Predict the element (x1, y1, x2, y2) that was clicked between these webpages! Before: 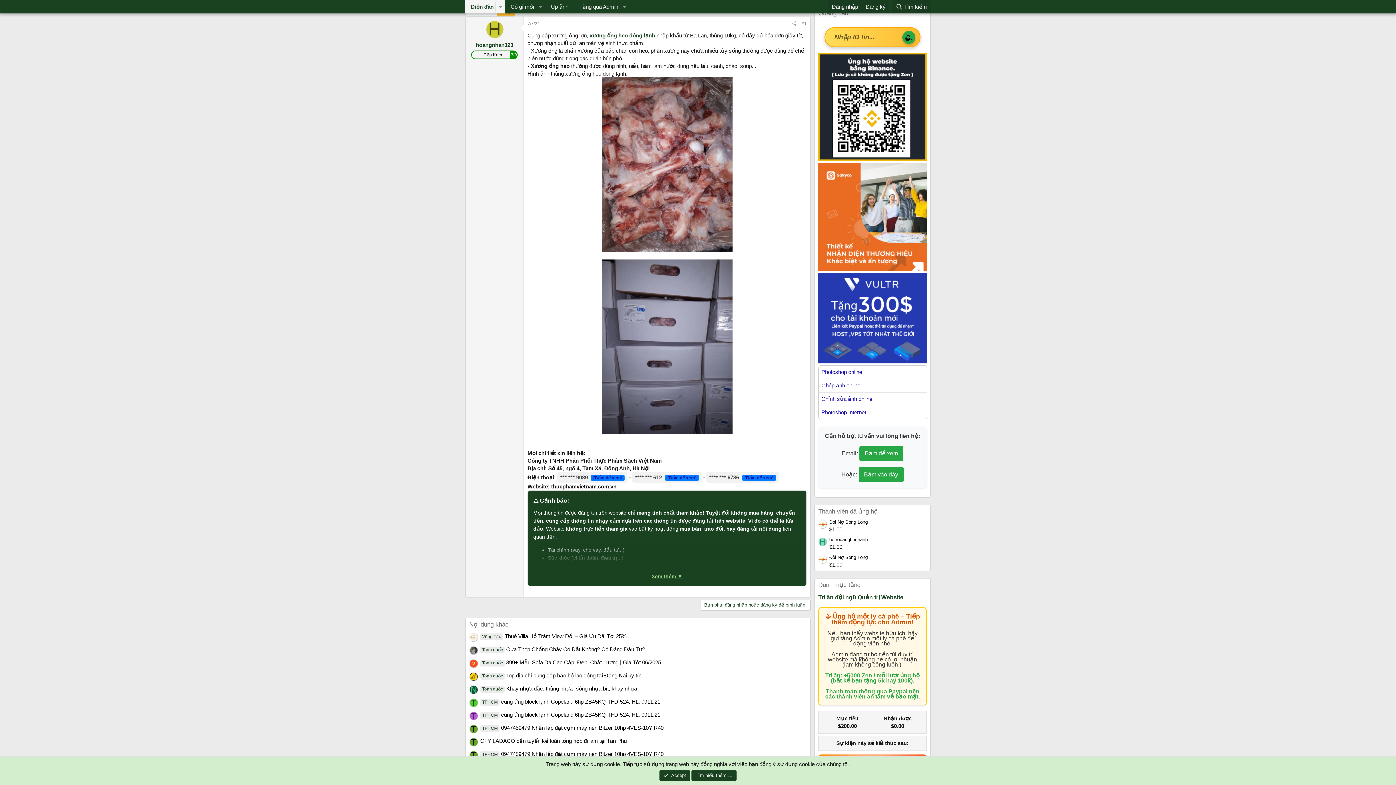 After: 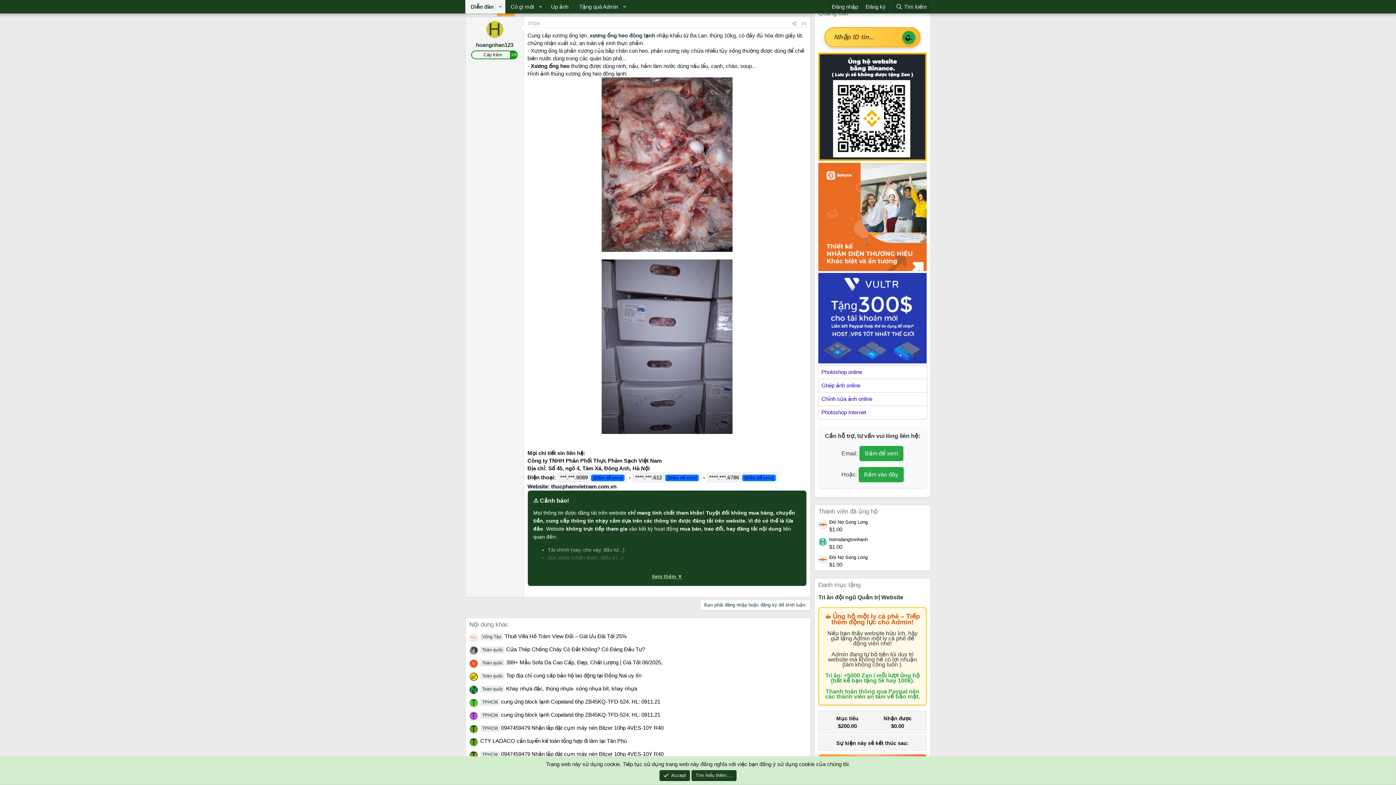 Action: label: 7/7/24 bbox: (527, 21, 540, 26)